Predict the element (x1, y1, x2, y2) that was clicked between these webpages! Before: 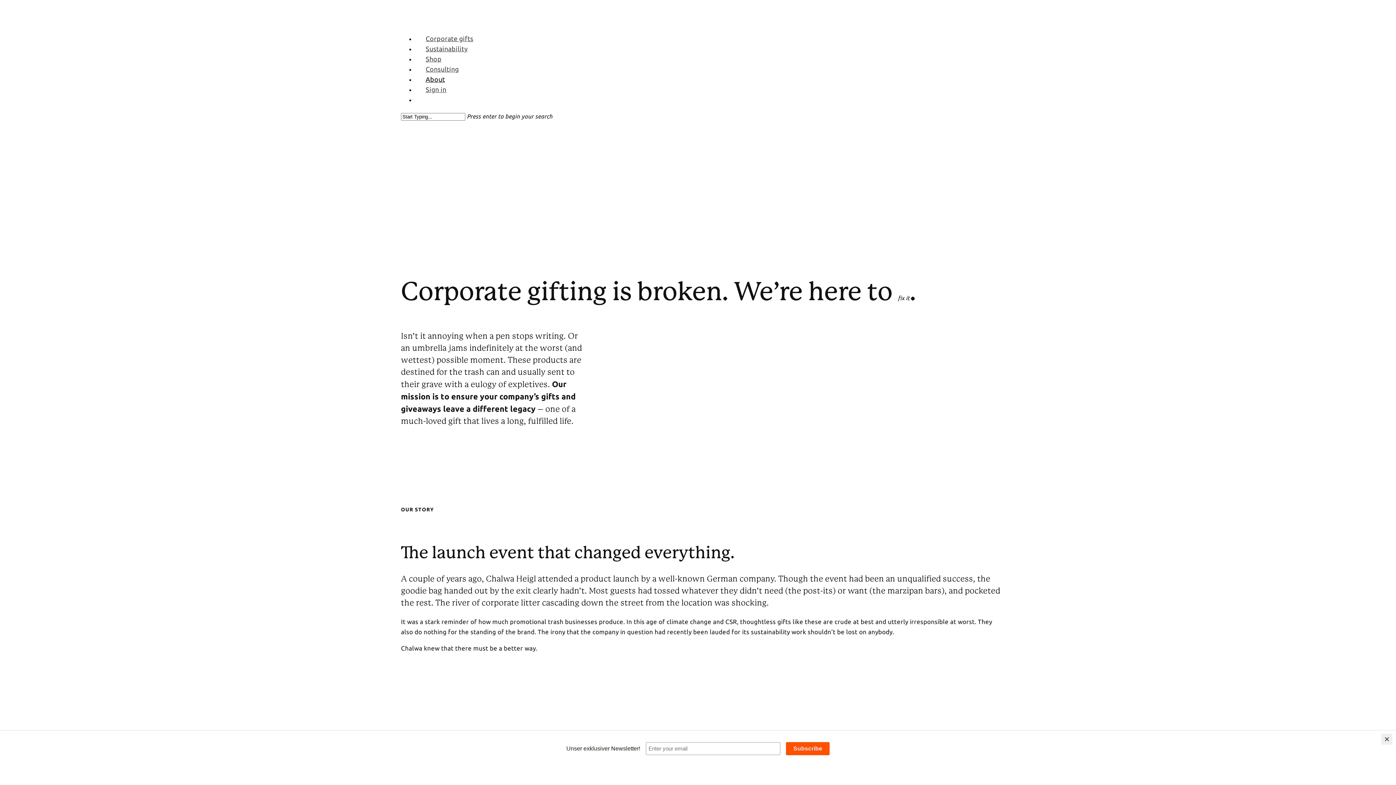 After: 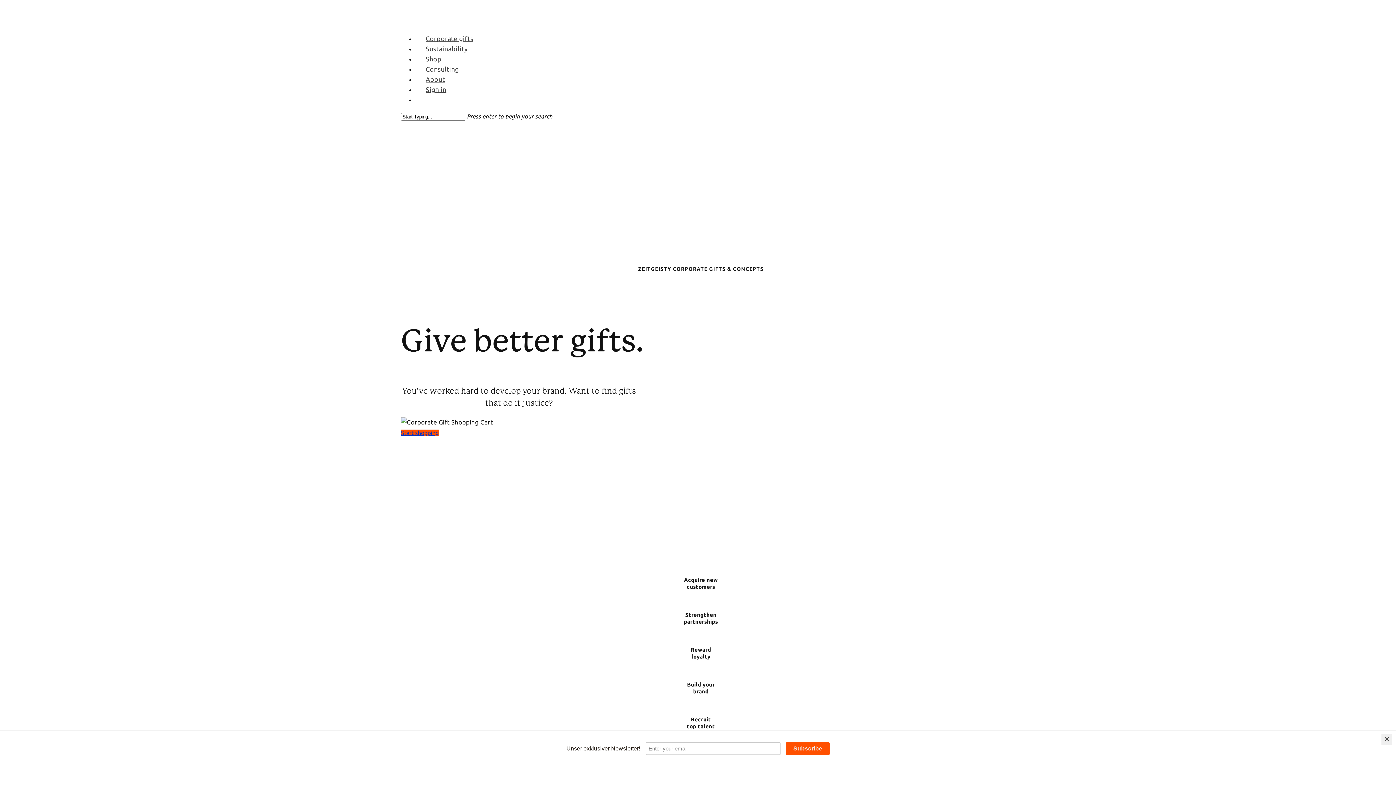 Action: bbox: (401, 18, 466, 25)